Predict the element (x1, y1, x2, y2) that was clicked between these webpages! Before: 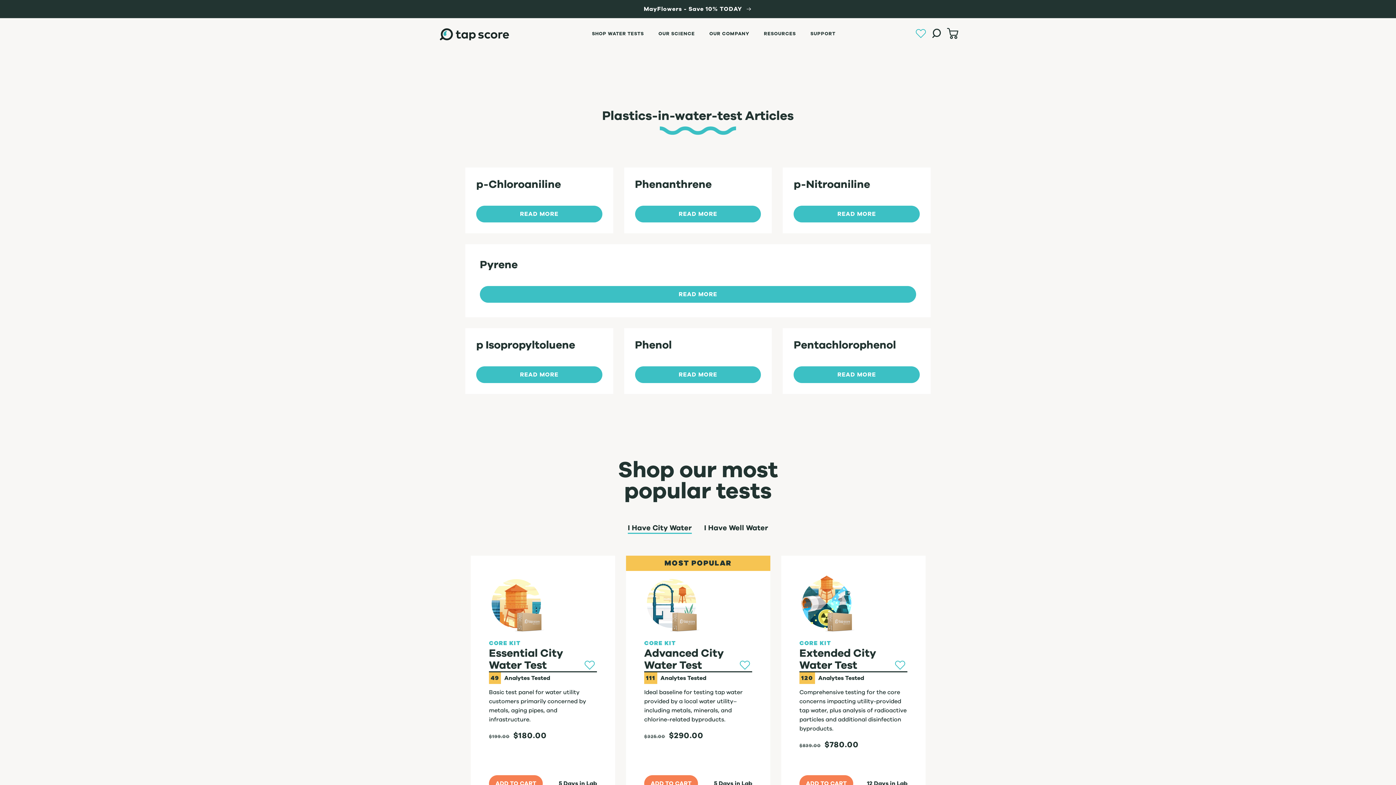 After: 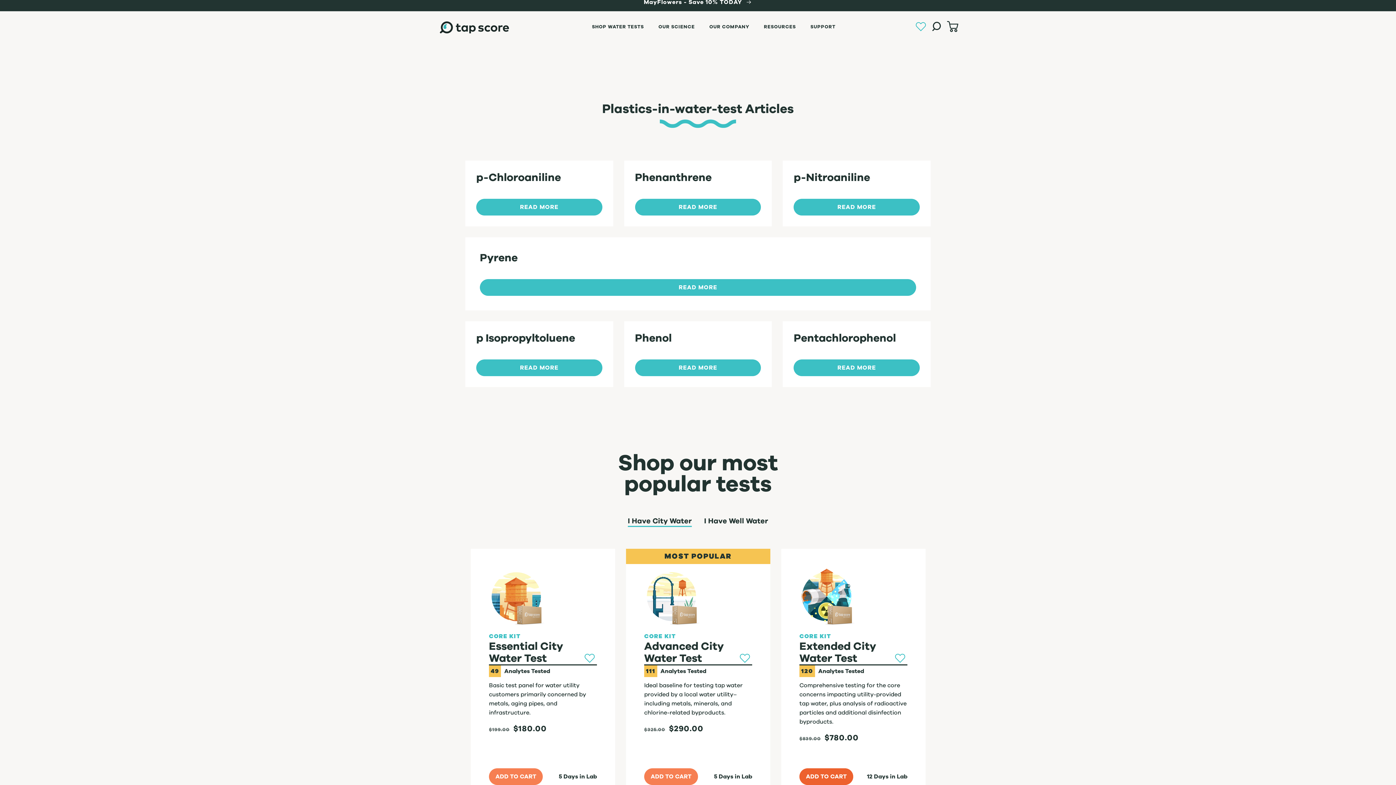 Action: bbox: (799, 775, 853, 792) label: ADD TO CART